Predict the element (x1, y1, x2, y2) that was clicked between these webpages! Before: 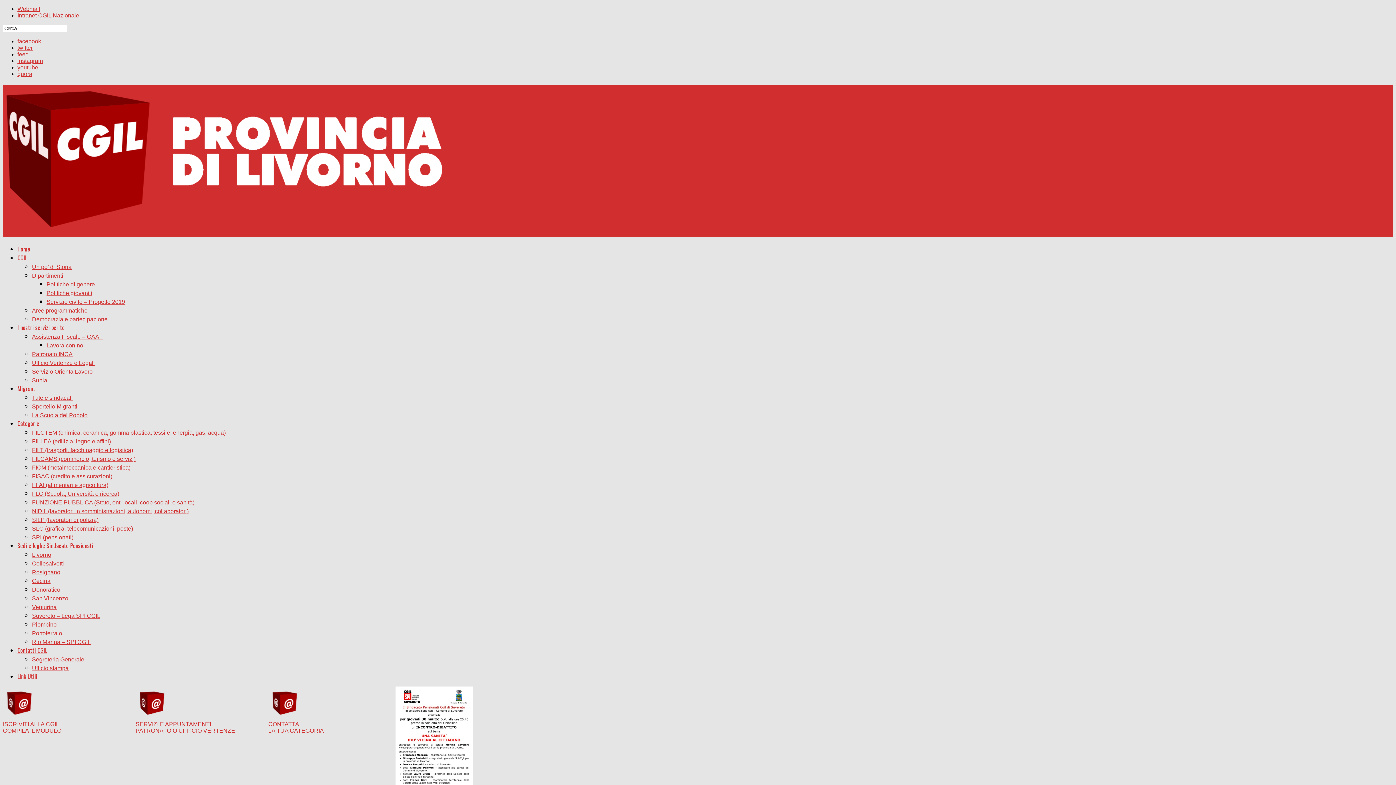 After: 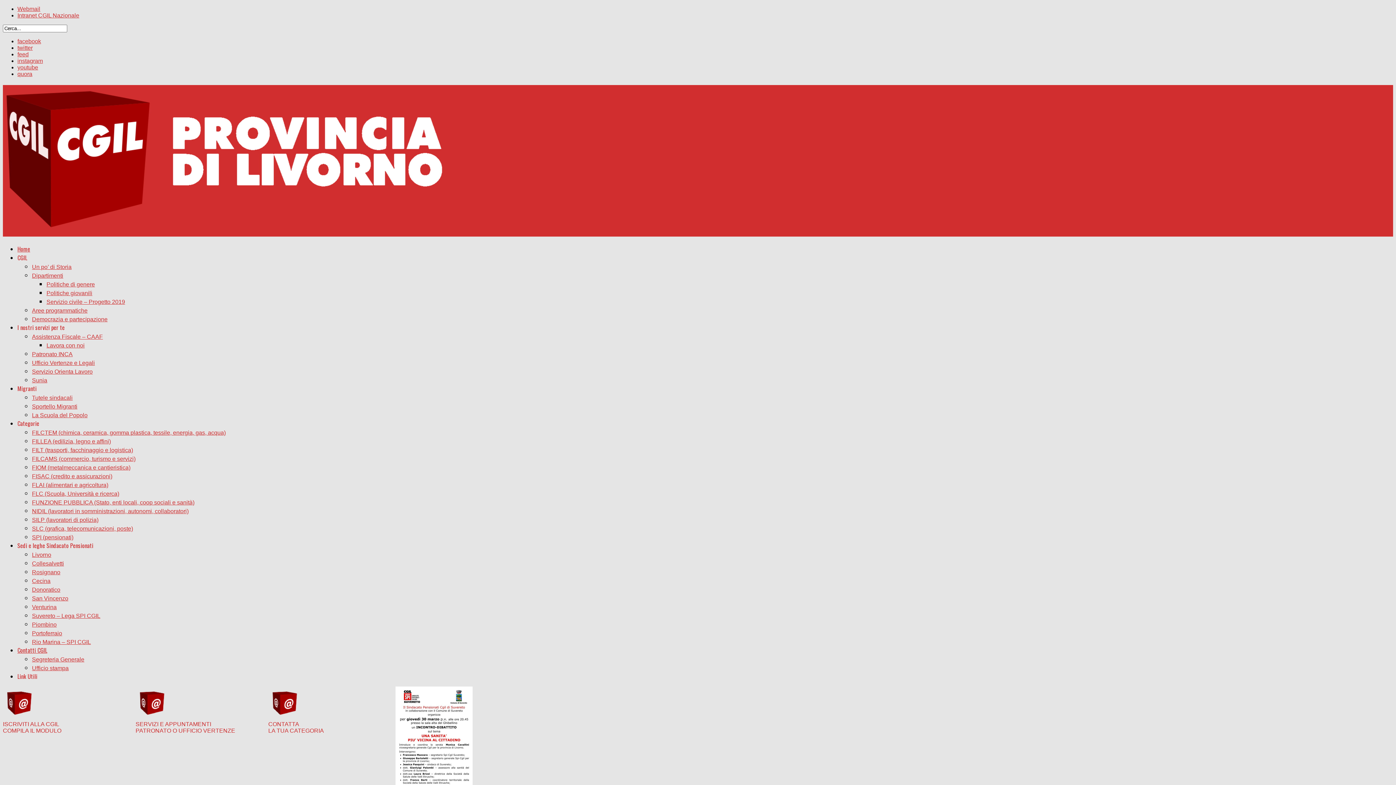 Action: label: facebook bbox: (17, 38, 41, 44)